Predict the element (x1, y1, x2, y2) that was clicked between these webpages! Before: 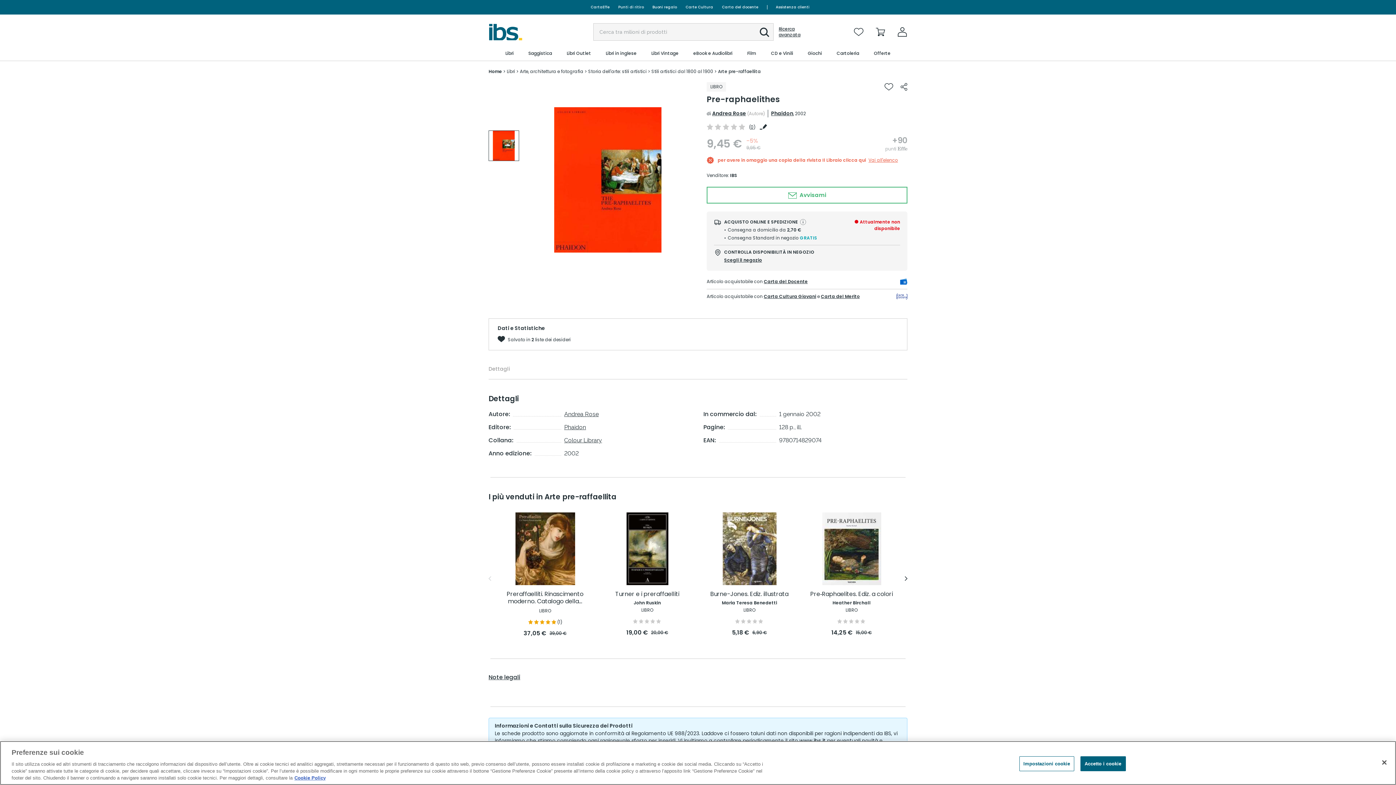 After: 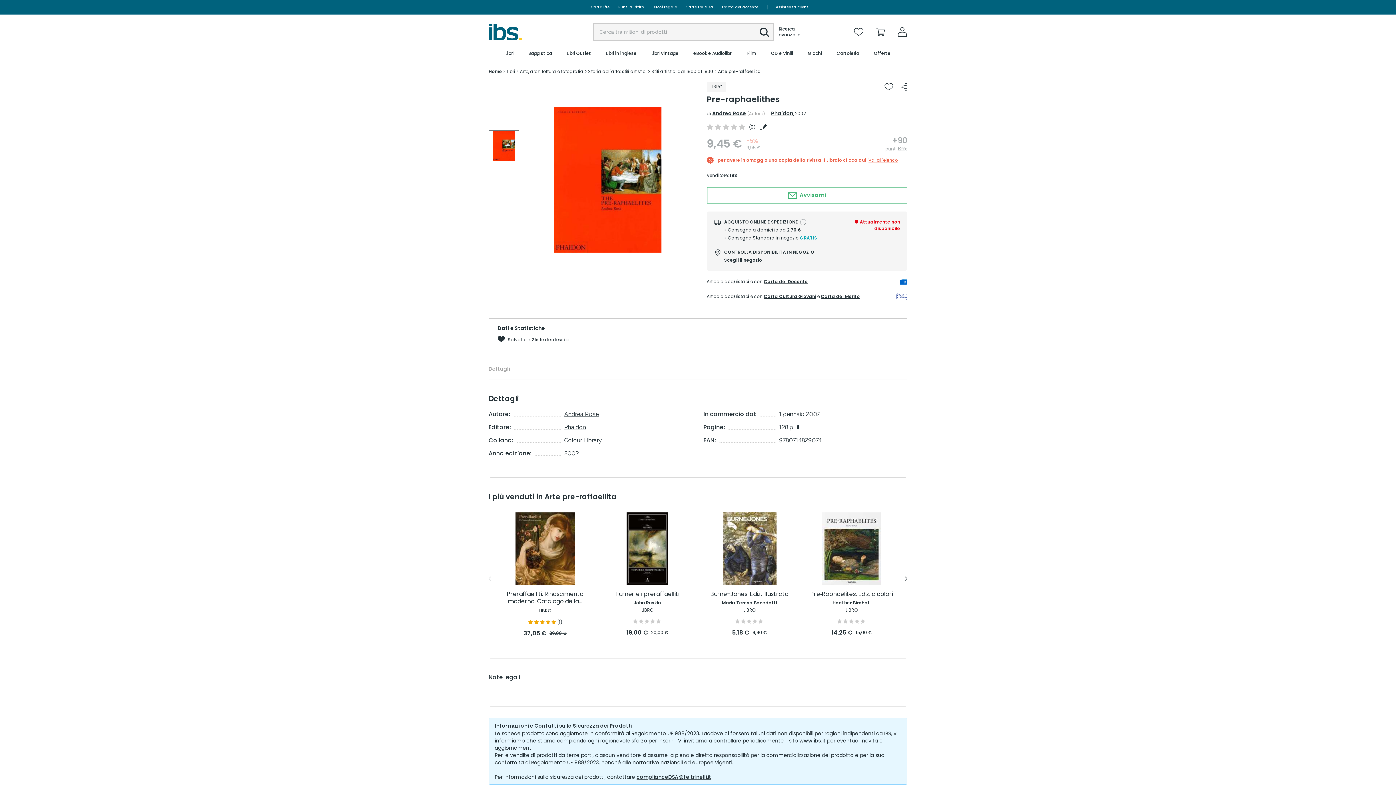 Action: label: Chiudi bbox: (1376, 754, 1392, 770)